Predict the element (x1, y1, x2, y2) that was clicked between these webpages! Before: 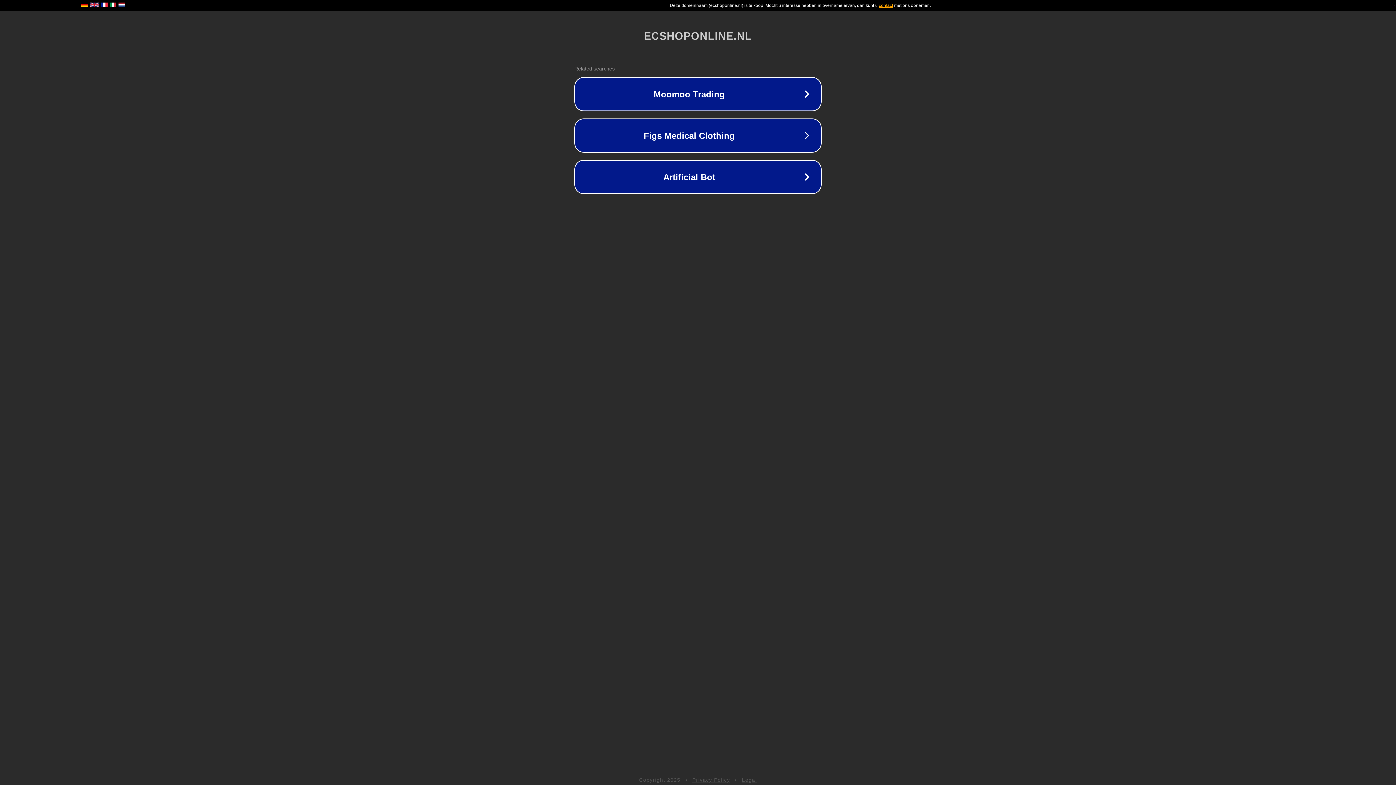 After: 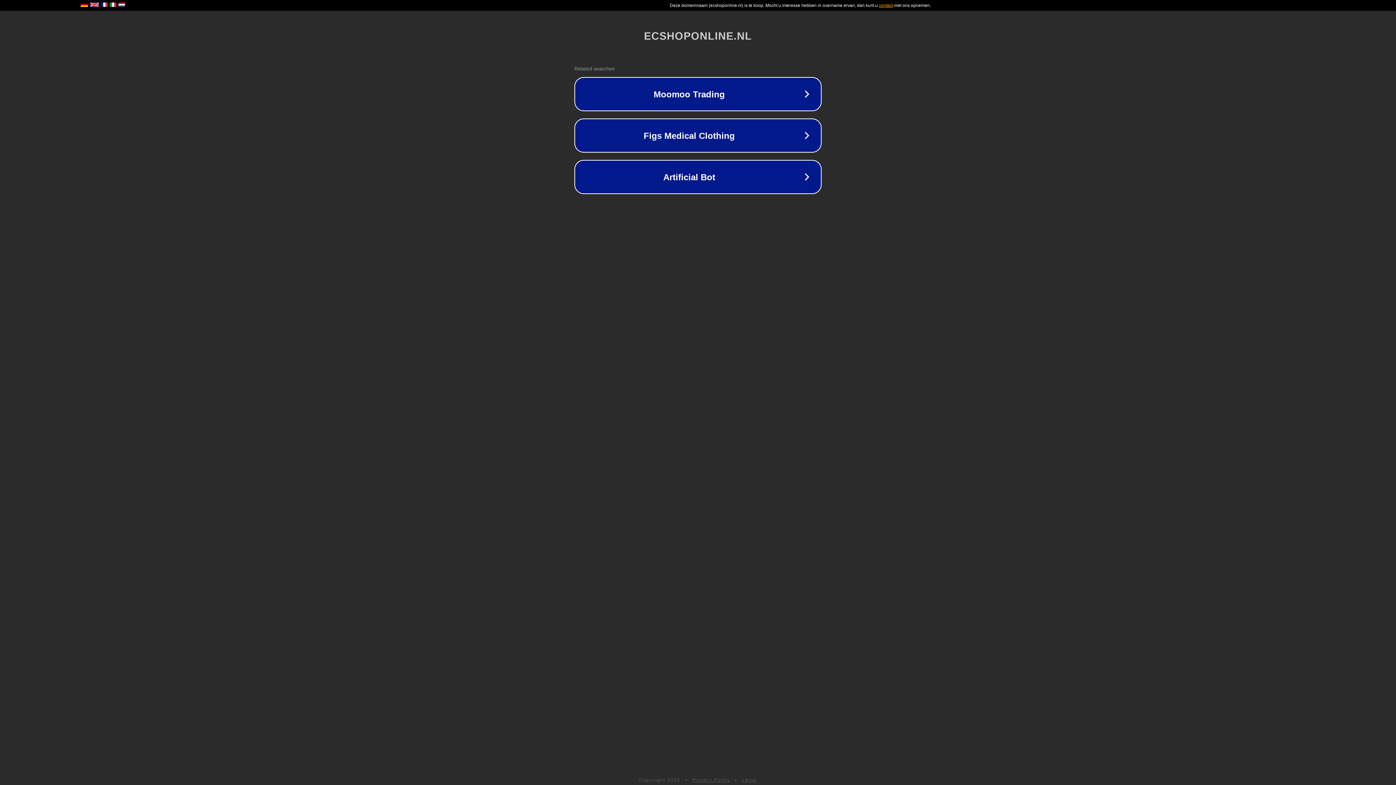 Action: label: Legal bbox: (742, 777, 757, 783)